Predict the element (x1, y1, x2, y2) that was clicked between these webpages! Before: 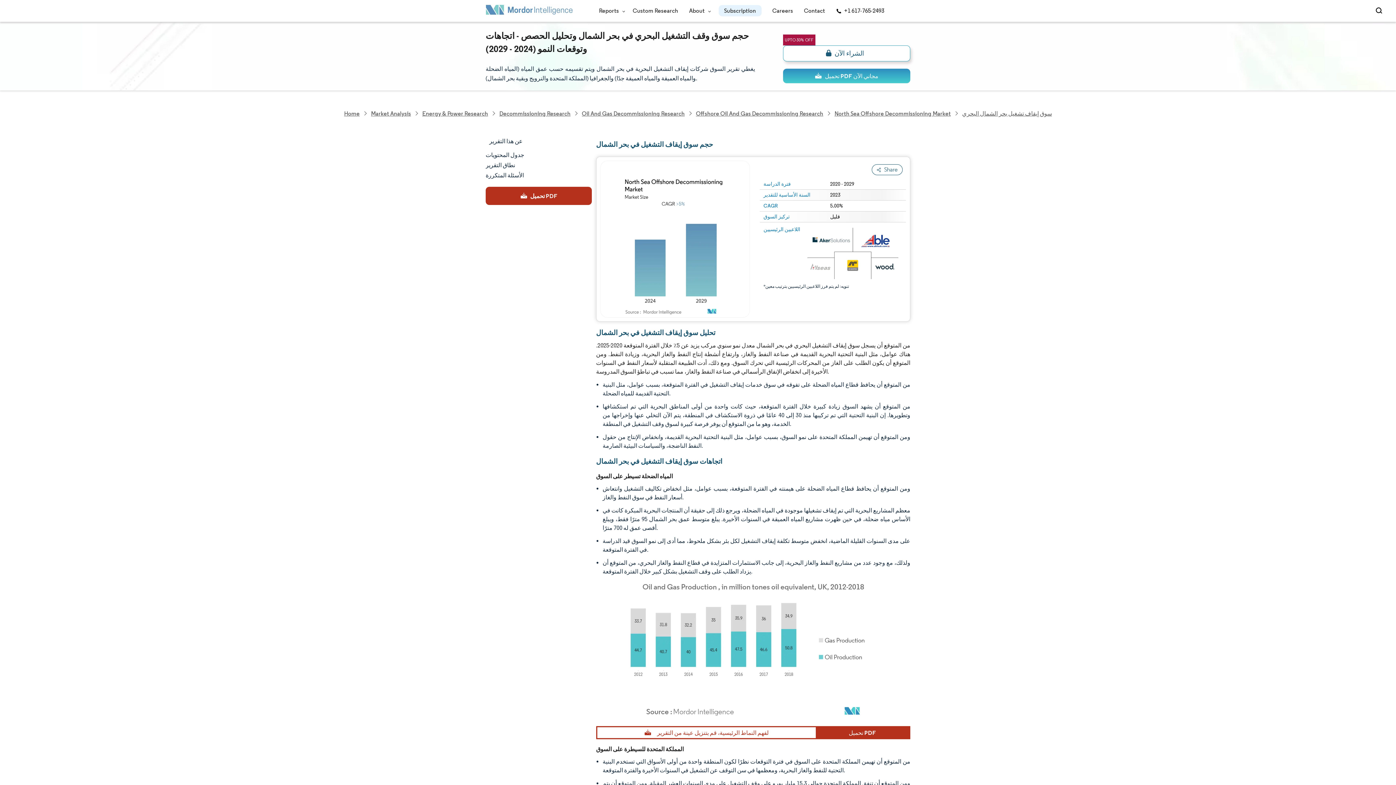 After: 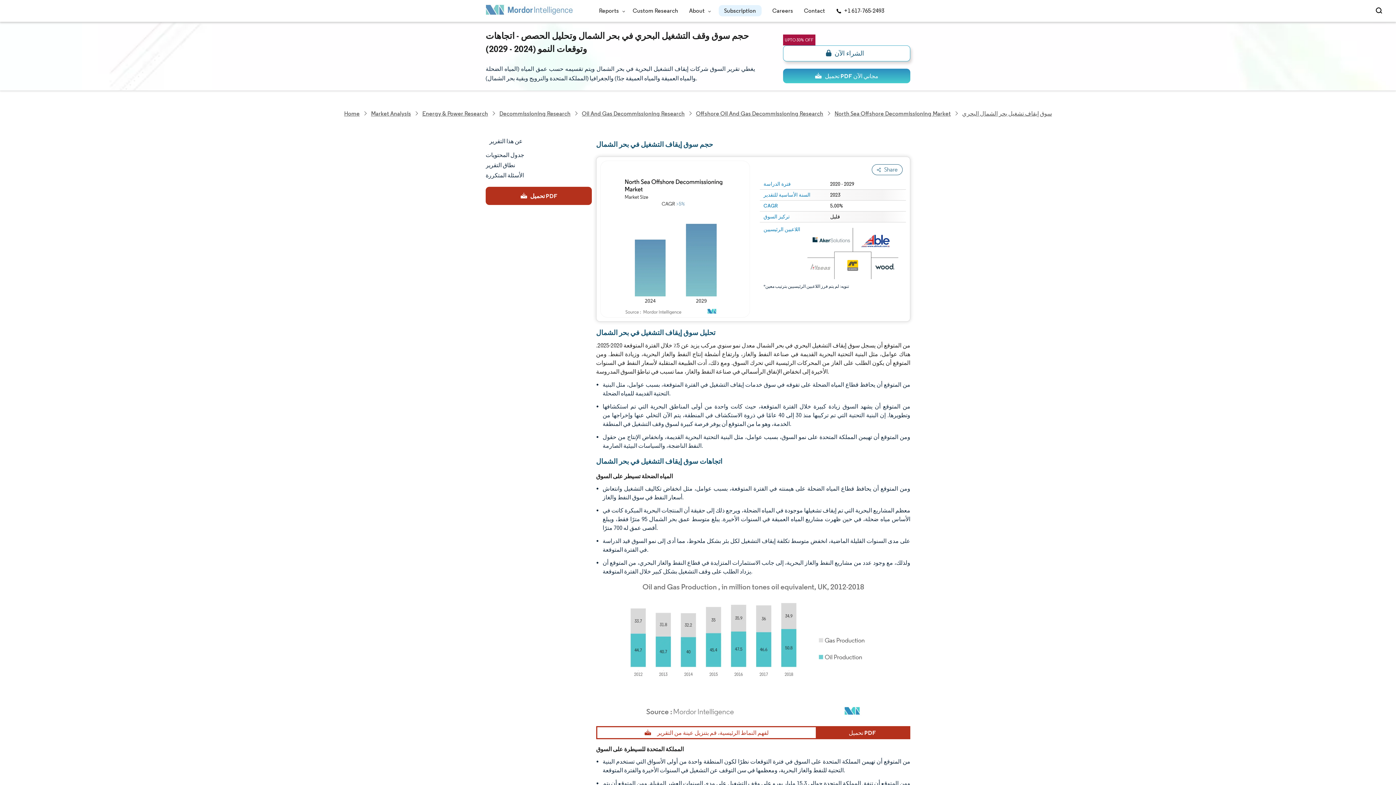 Action: label: Home bbox: (342, 108, 361, 118)